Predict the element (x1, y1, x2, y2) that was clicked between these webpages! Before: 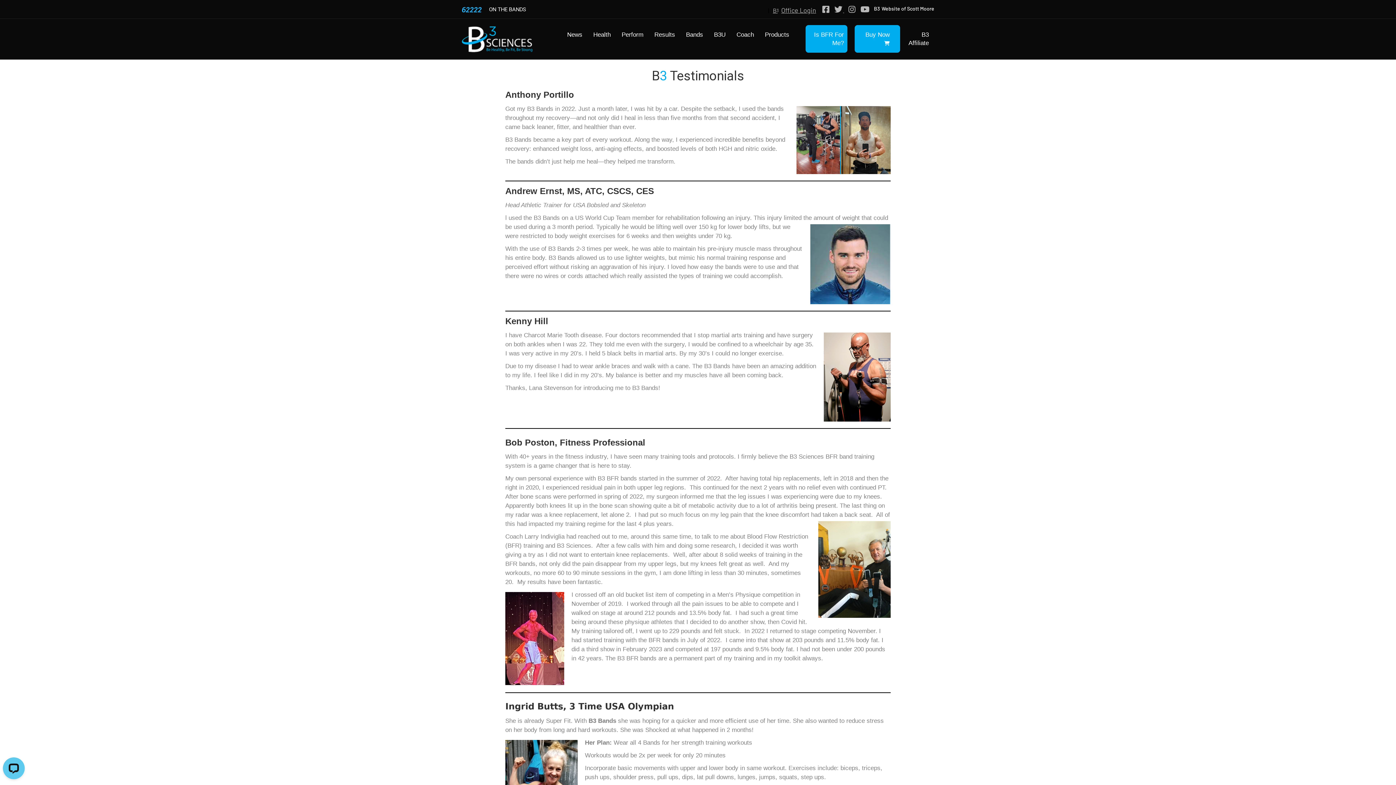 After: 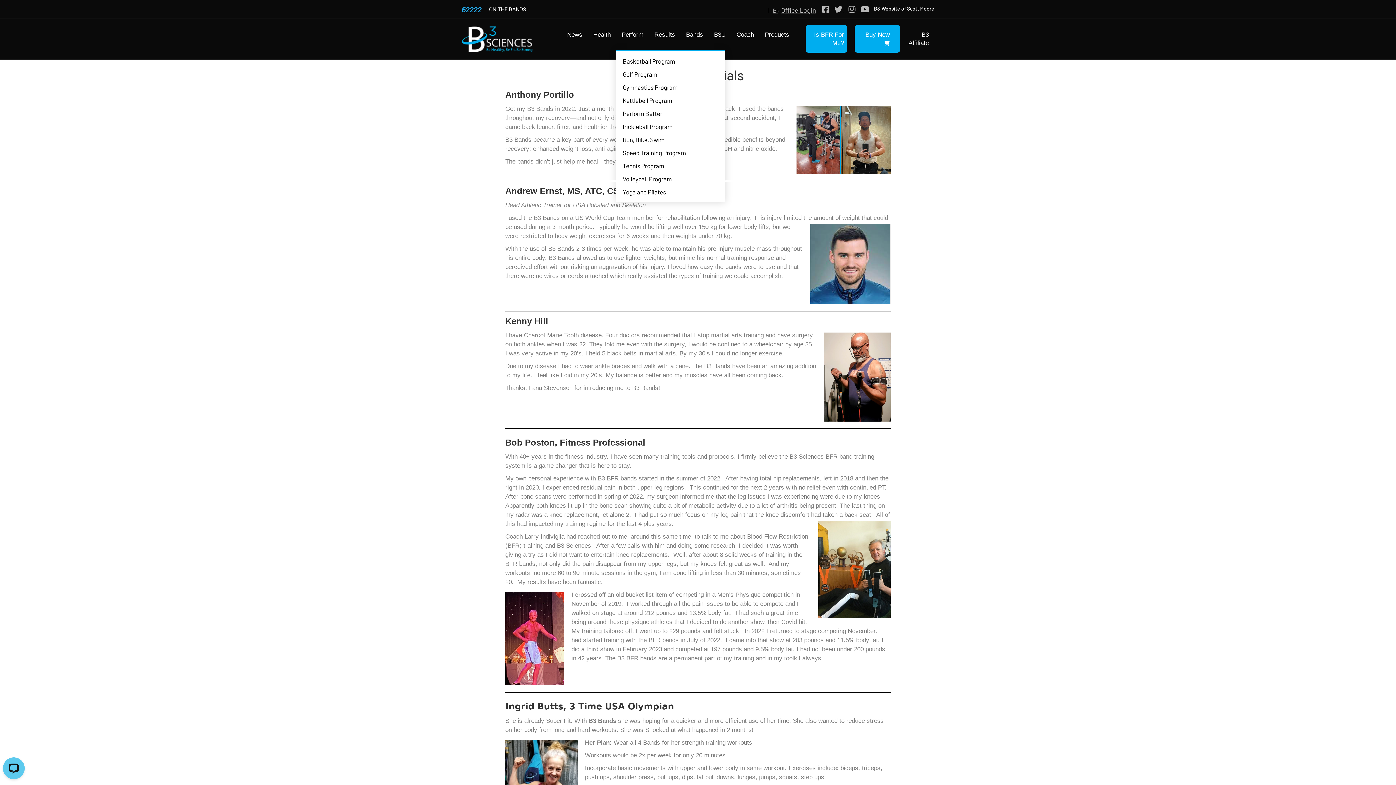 Action: bbox: (616, 25, 649, 44) label: Perform